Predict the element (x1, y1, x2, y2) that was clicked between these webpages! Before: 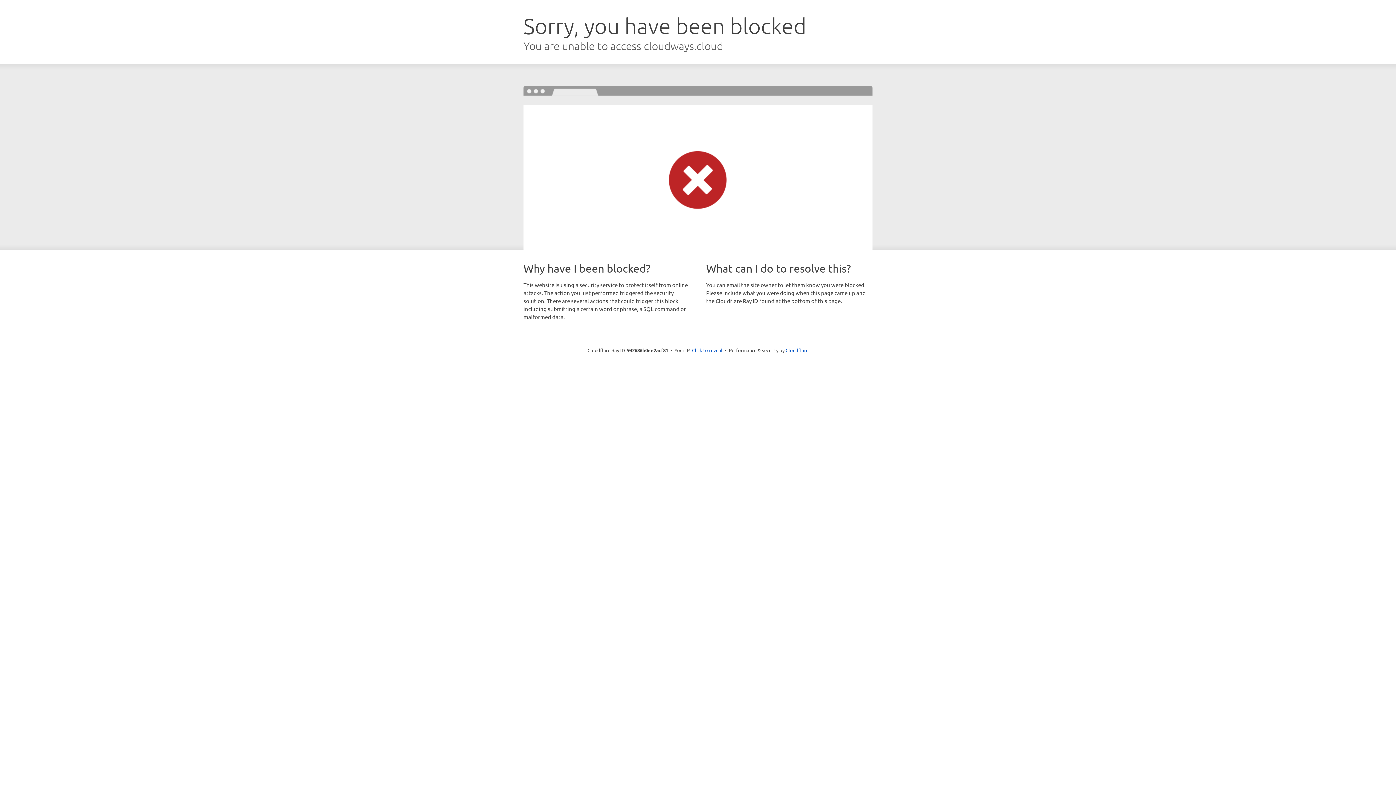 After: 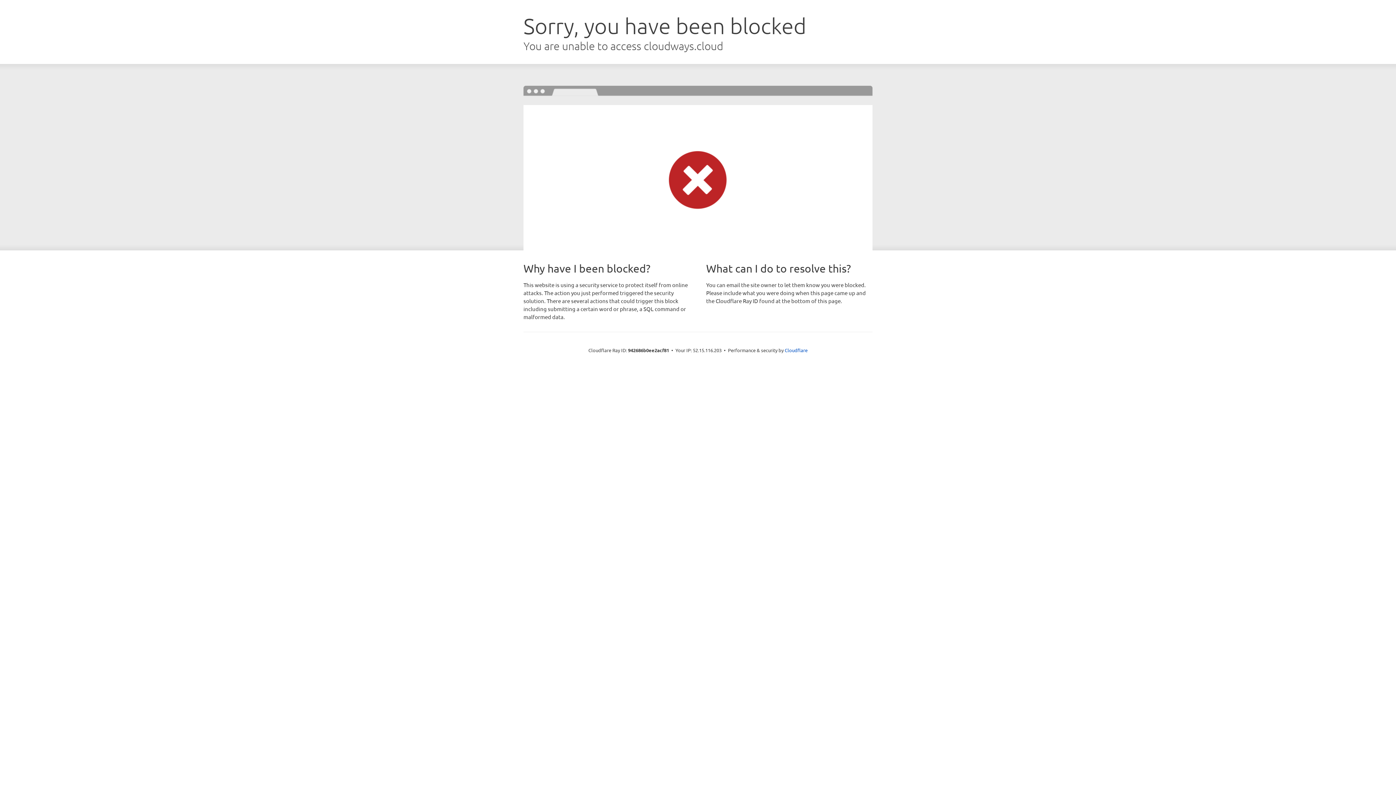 Action: bbox: (692, 346, 722, 353) label: Click to reveal